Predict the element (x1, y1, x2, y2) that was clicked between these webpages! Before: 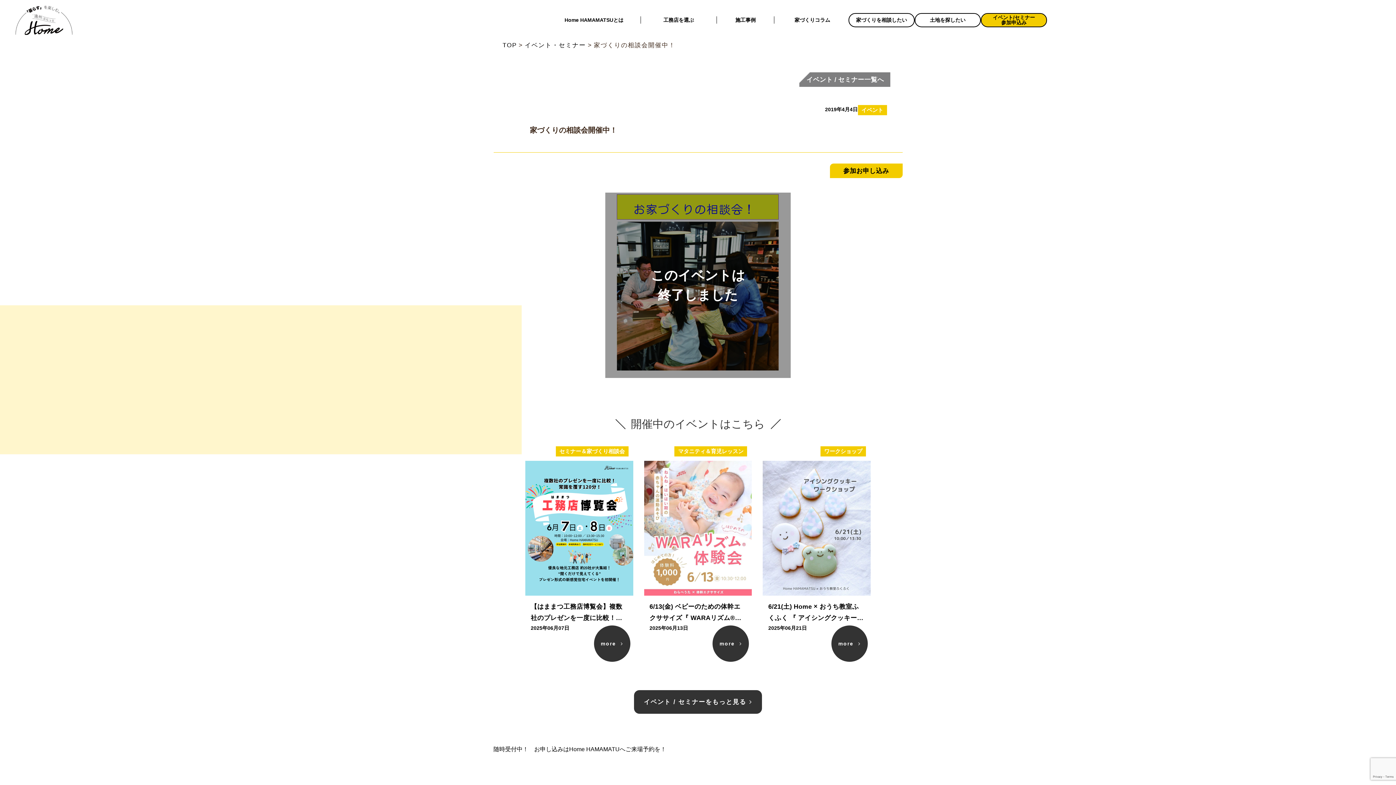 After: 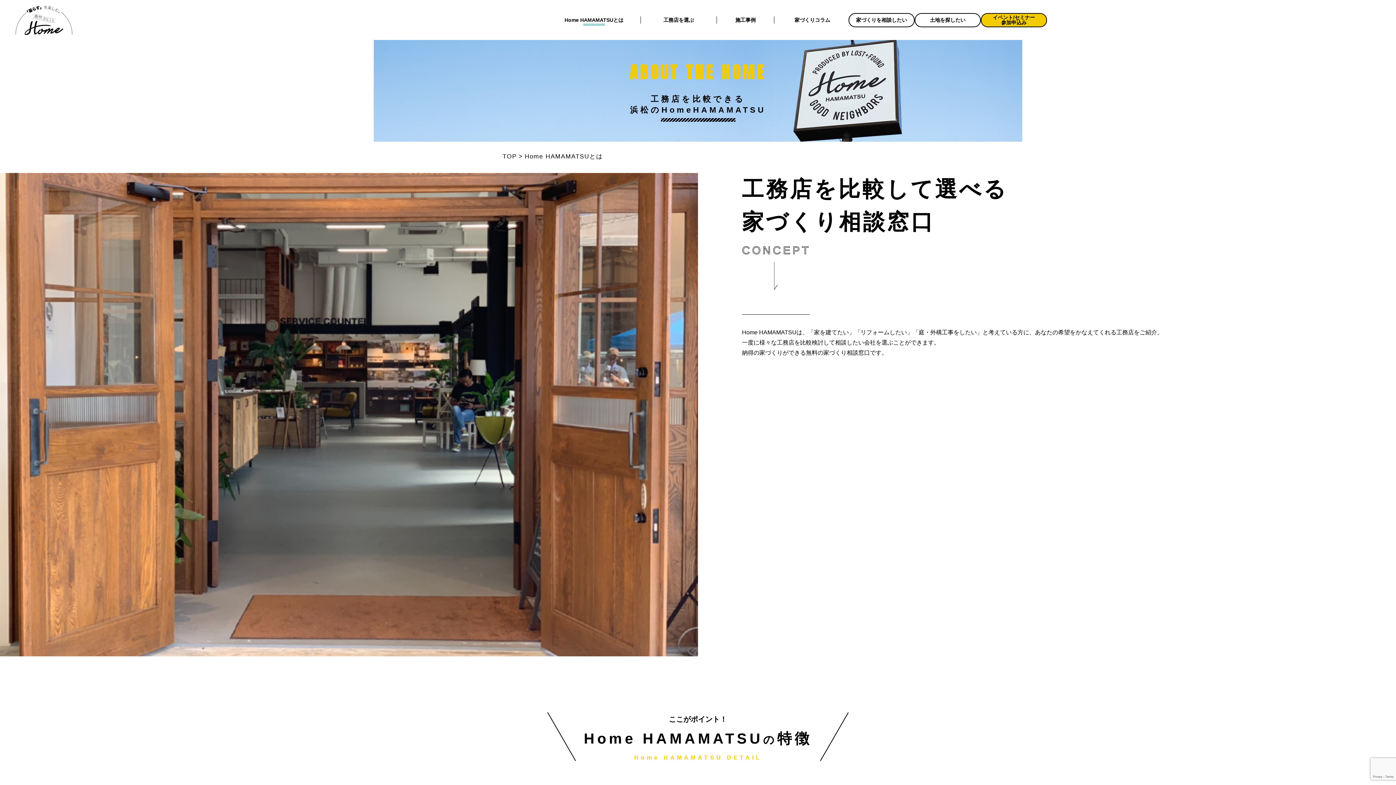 Action: bbox: (558, 3, 629, 36) label: Home HAMAMATSUとは